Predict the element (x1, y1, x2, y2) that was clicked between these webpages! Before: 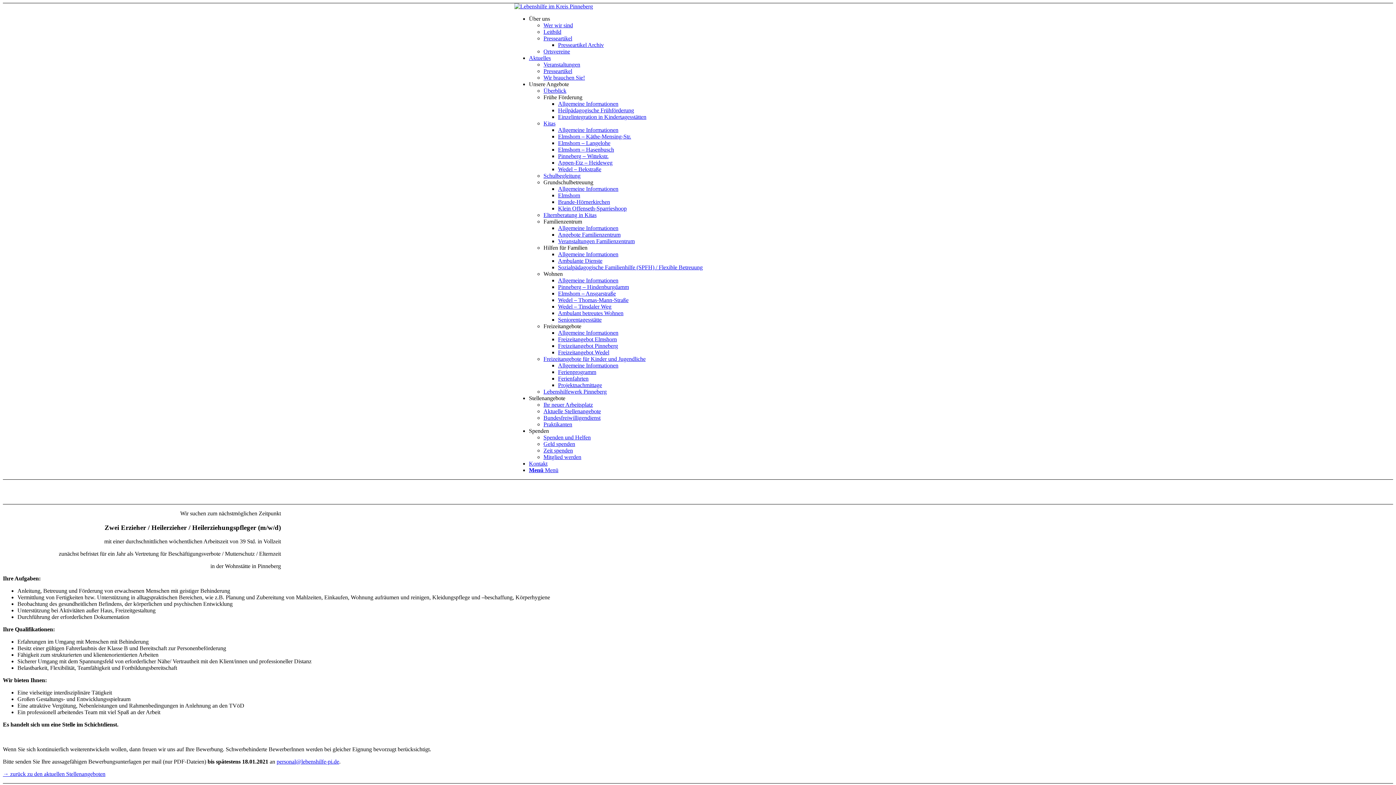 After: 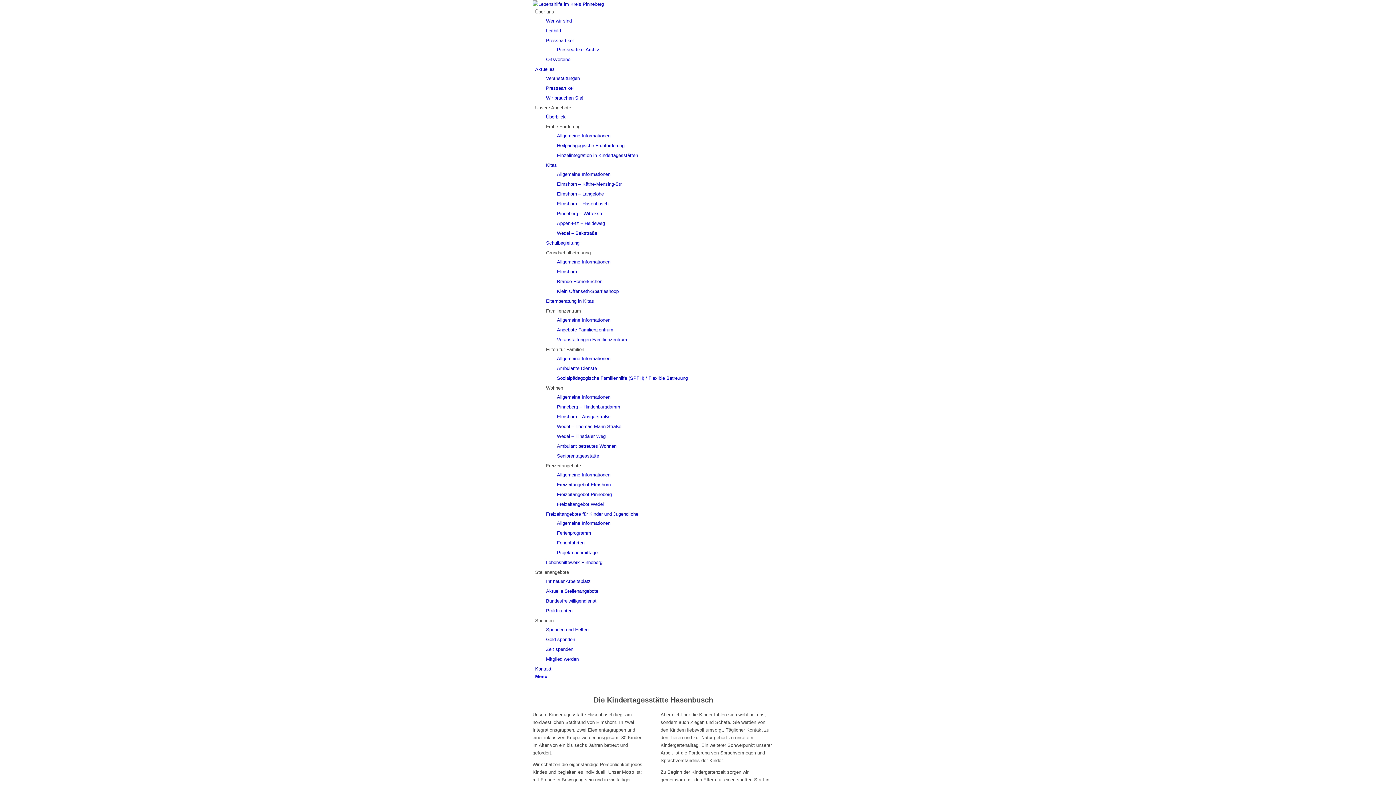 Action: label: Elmshorn – Hasenbusch bbox: (558, 146, 614, 152)